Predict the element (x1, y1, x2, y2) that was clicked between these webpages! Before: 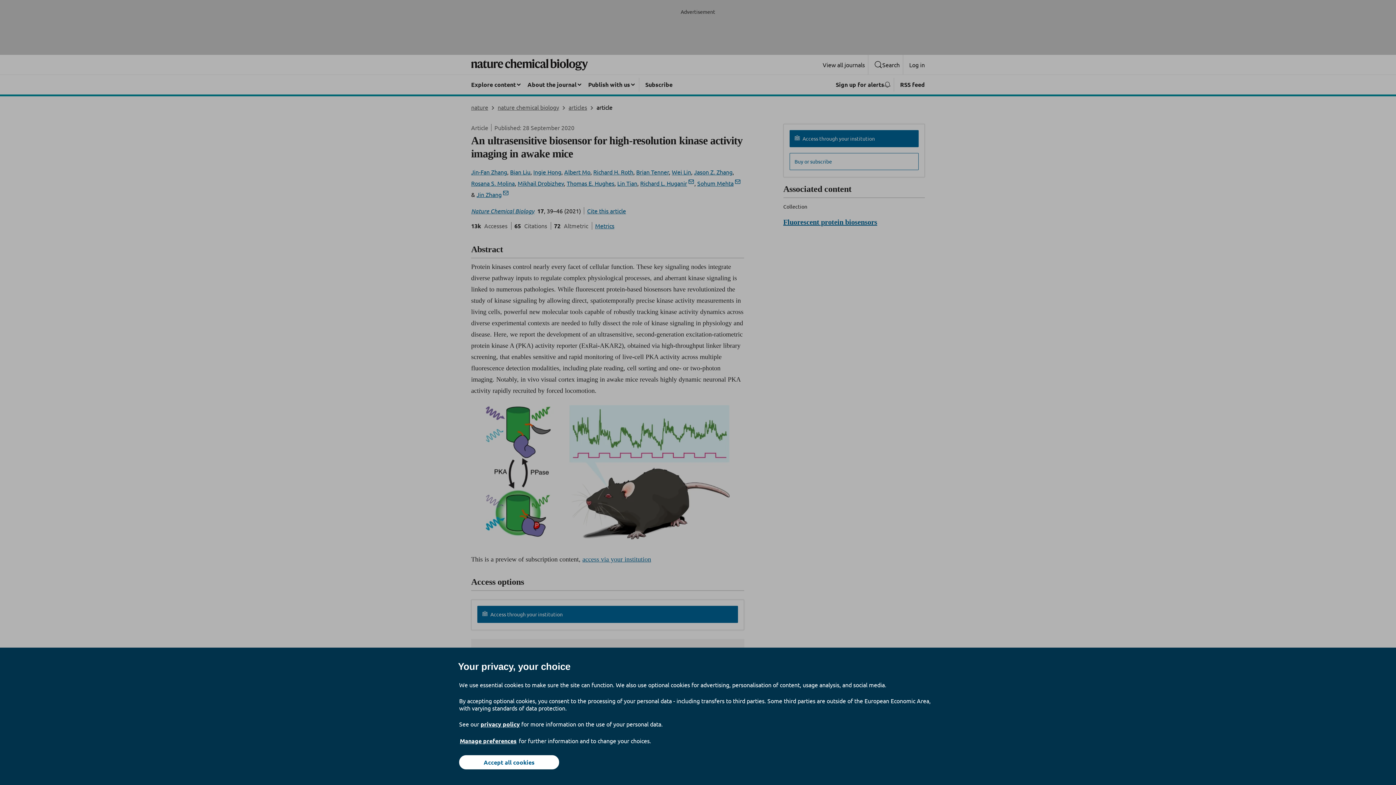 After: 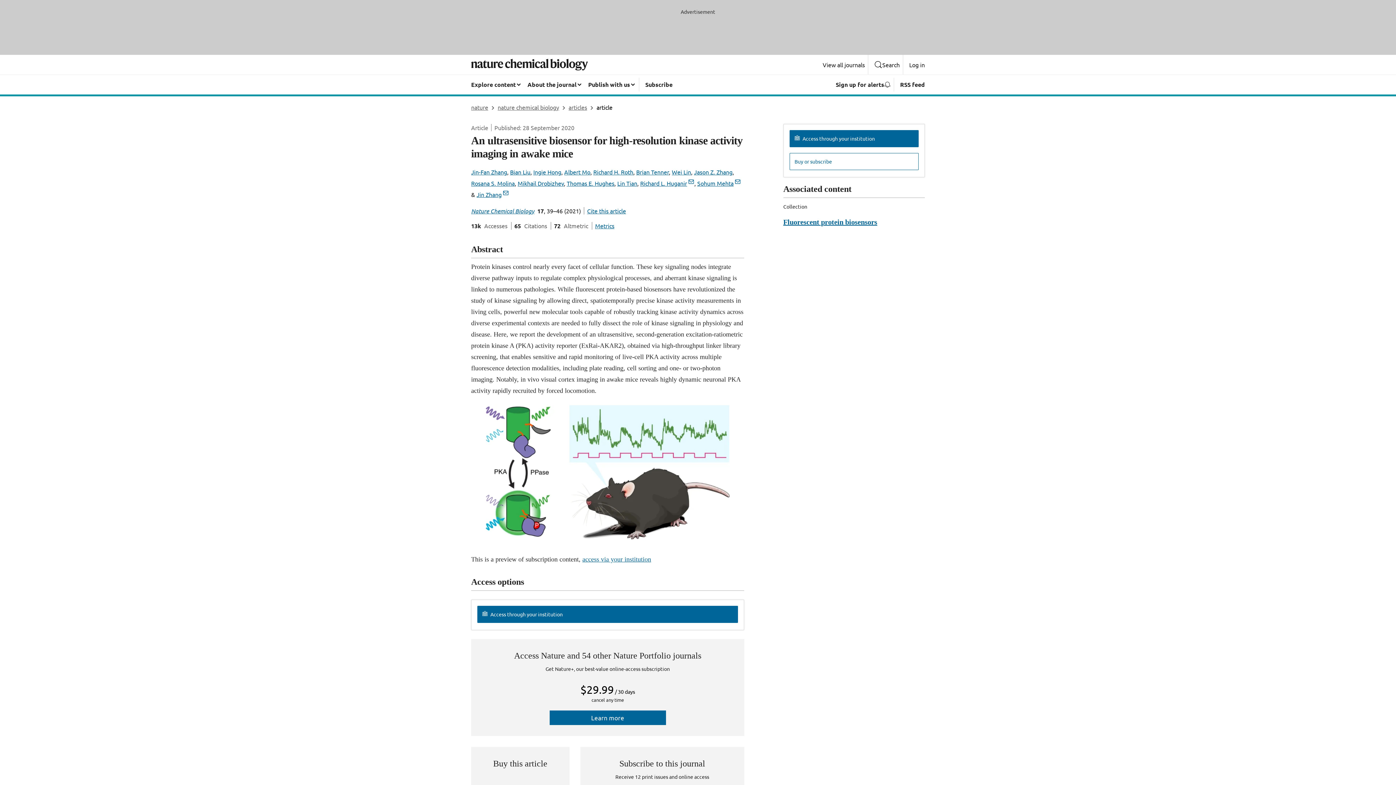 Action: label: Accept all cookies bbox: (459, 755, 559, 769)